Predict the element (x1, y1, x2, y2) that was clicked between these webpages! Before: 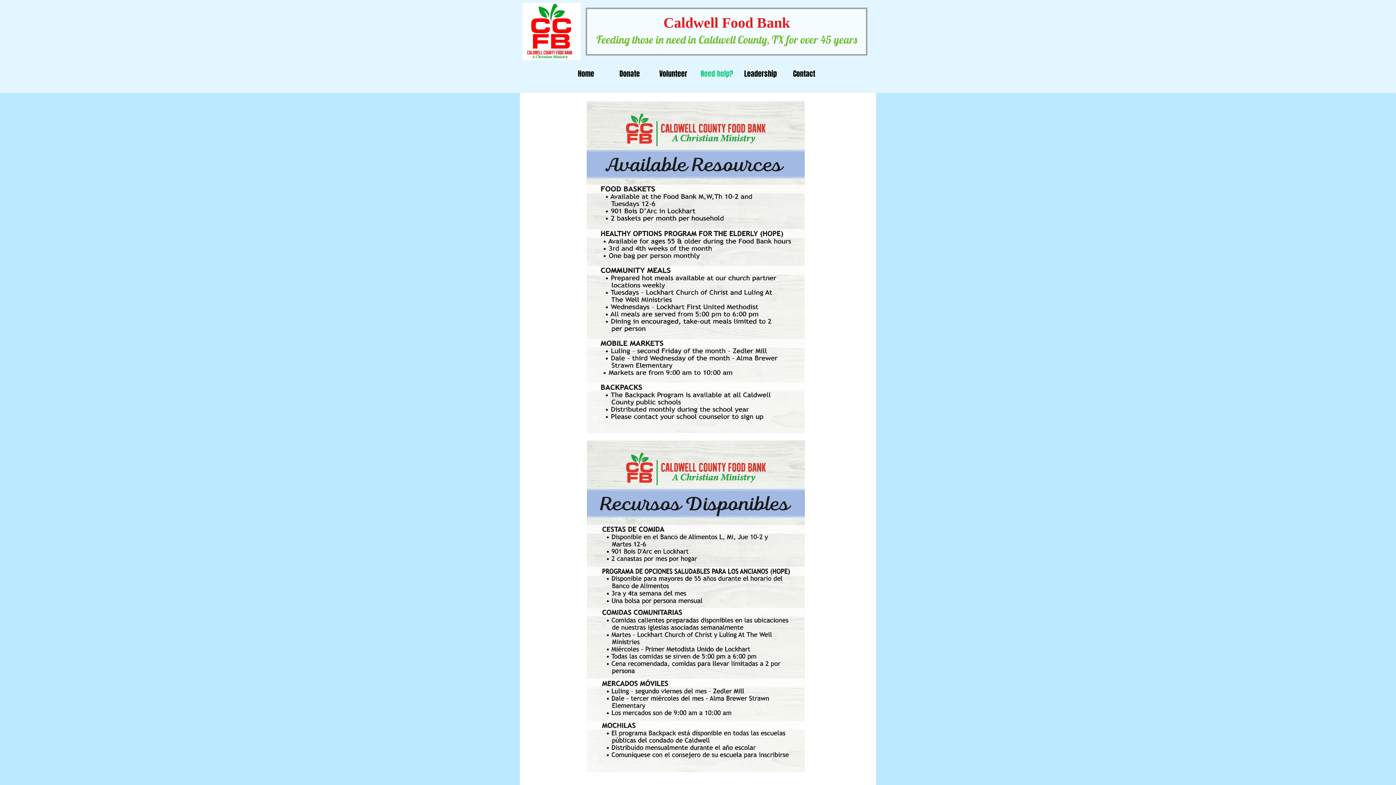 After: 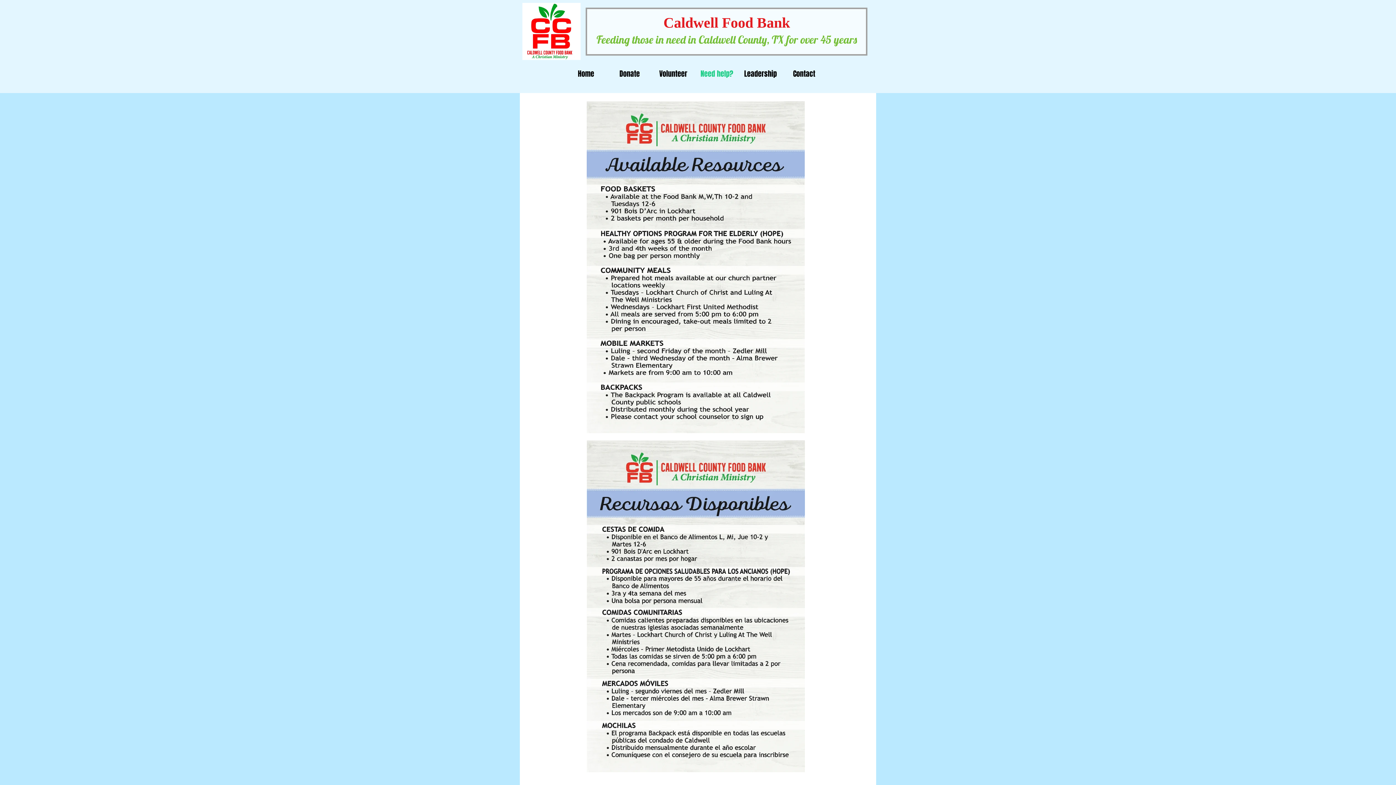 Action: bbox: (695, 64, 738, 83) label: Need help?